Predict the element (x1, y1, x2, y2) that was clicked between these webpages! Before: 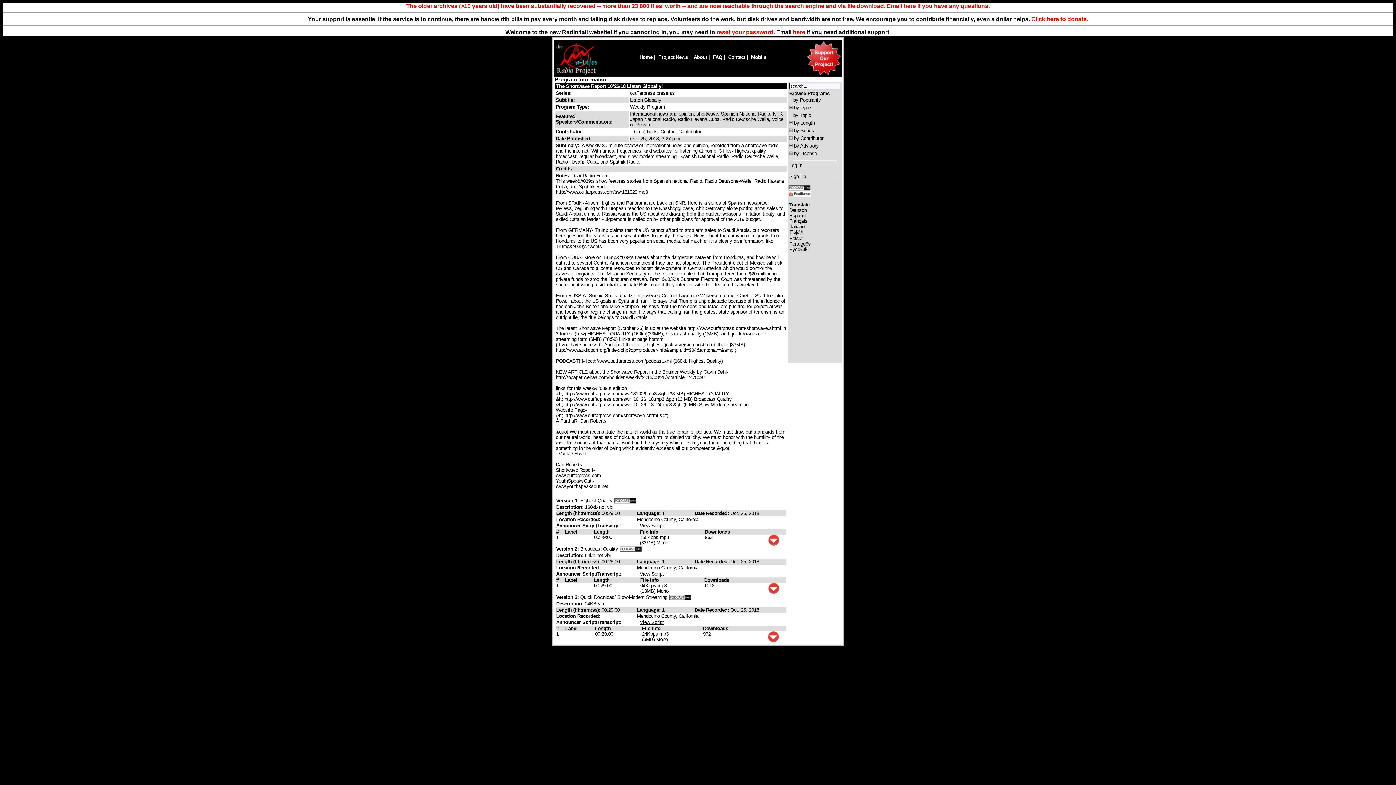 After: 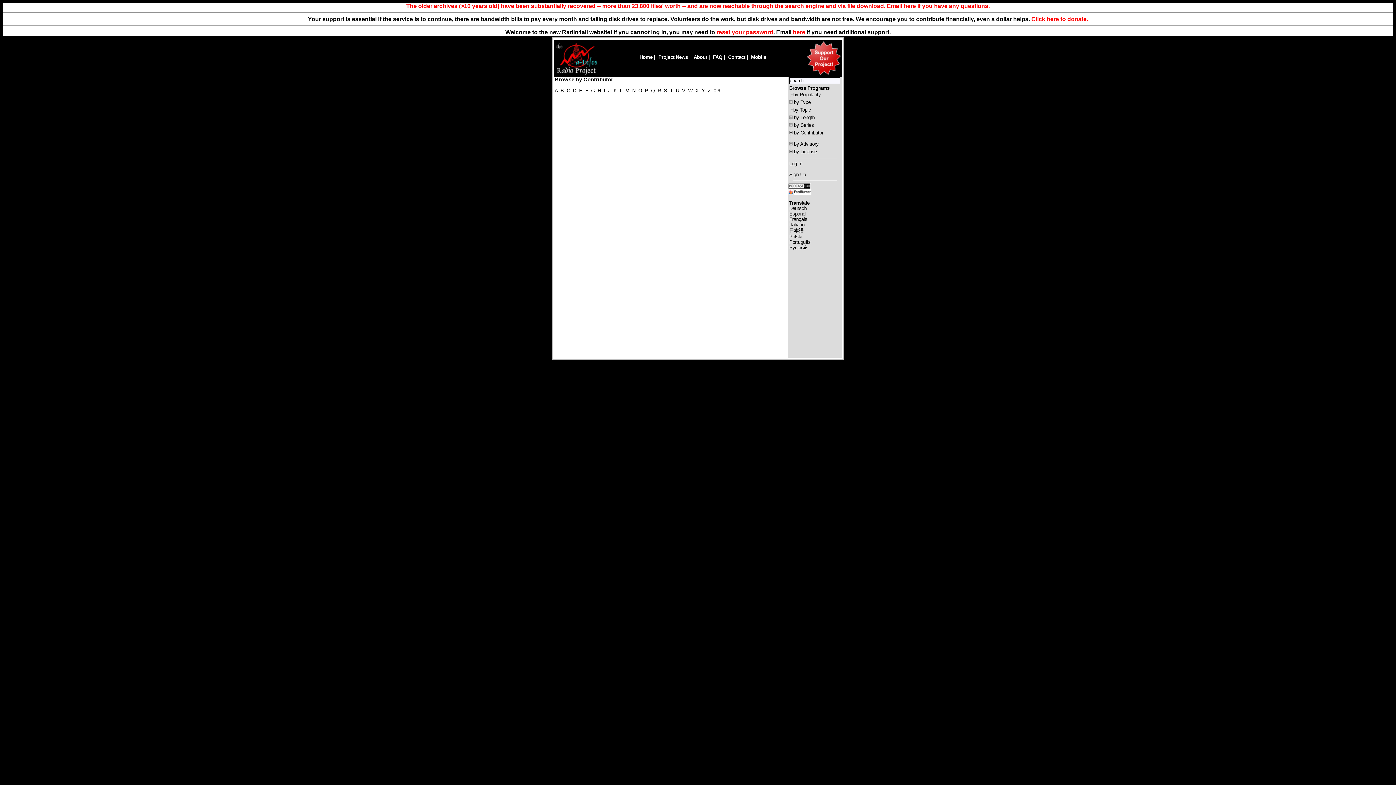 Action: label: by Contributor bbox: (794, 135, 823, 141)